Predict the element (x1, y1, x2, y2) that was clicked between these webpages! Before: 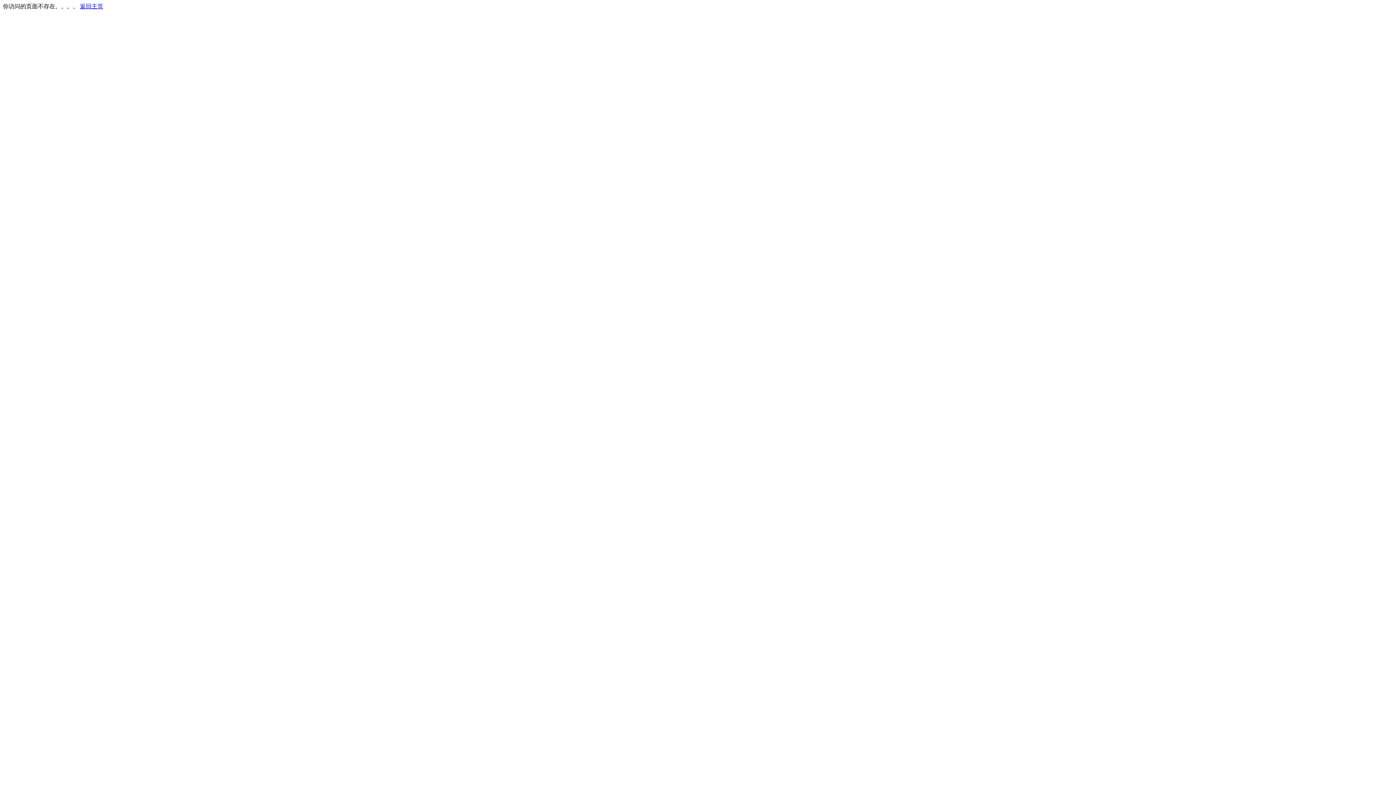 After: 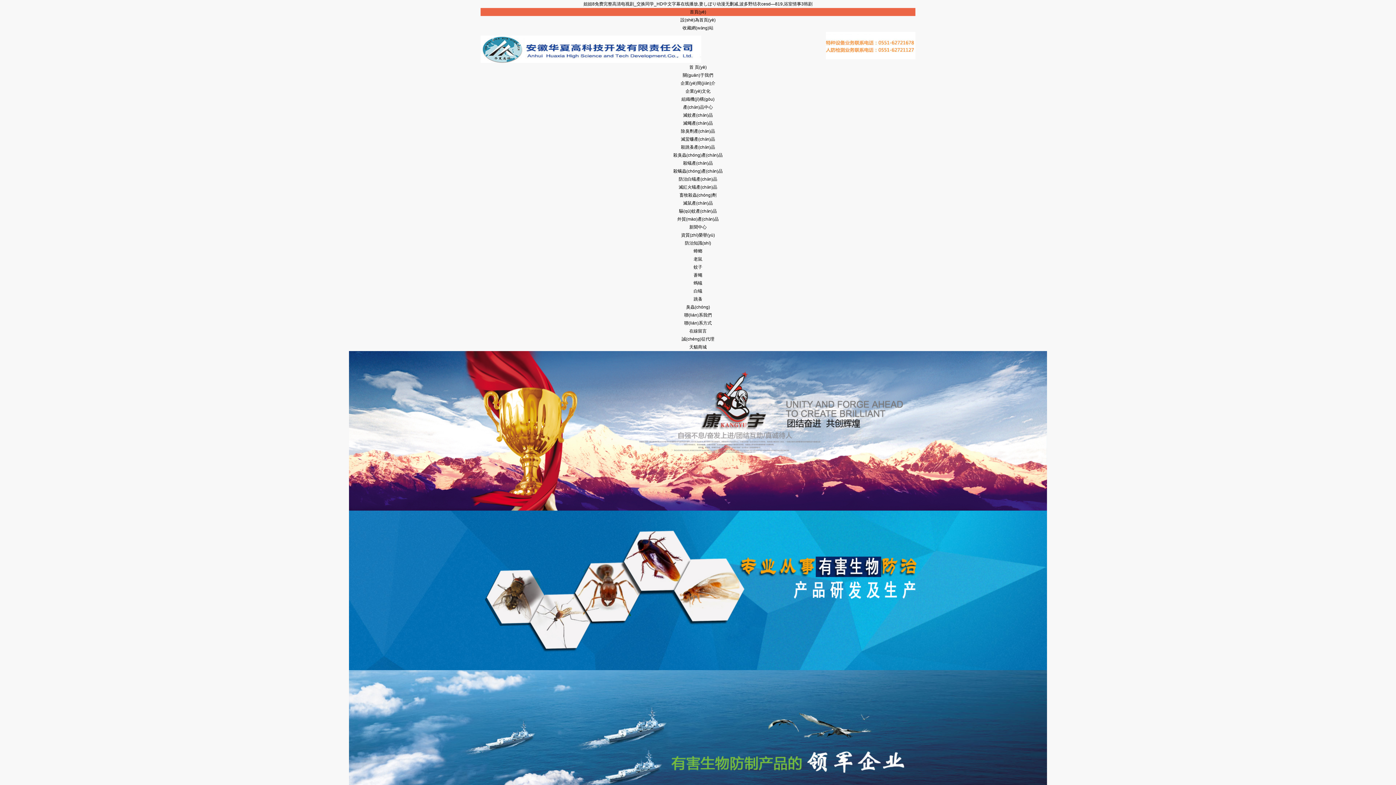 Action: bbox: (80, 3, 103, 9) label: 返回主页